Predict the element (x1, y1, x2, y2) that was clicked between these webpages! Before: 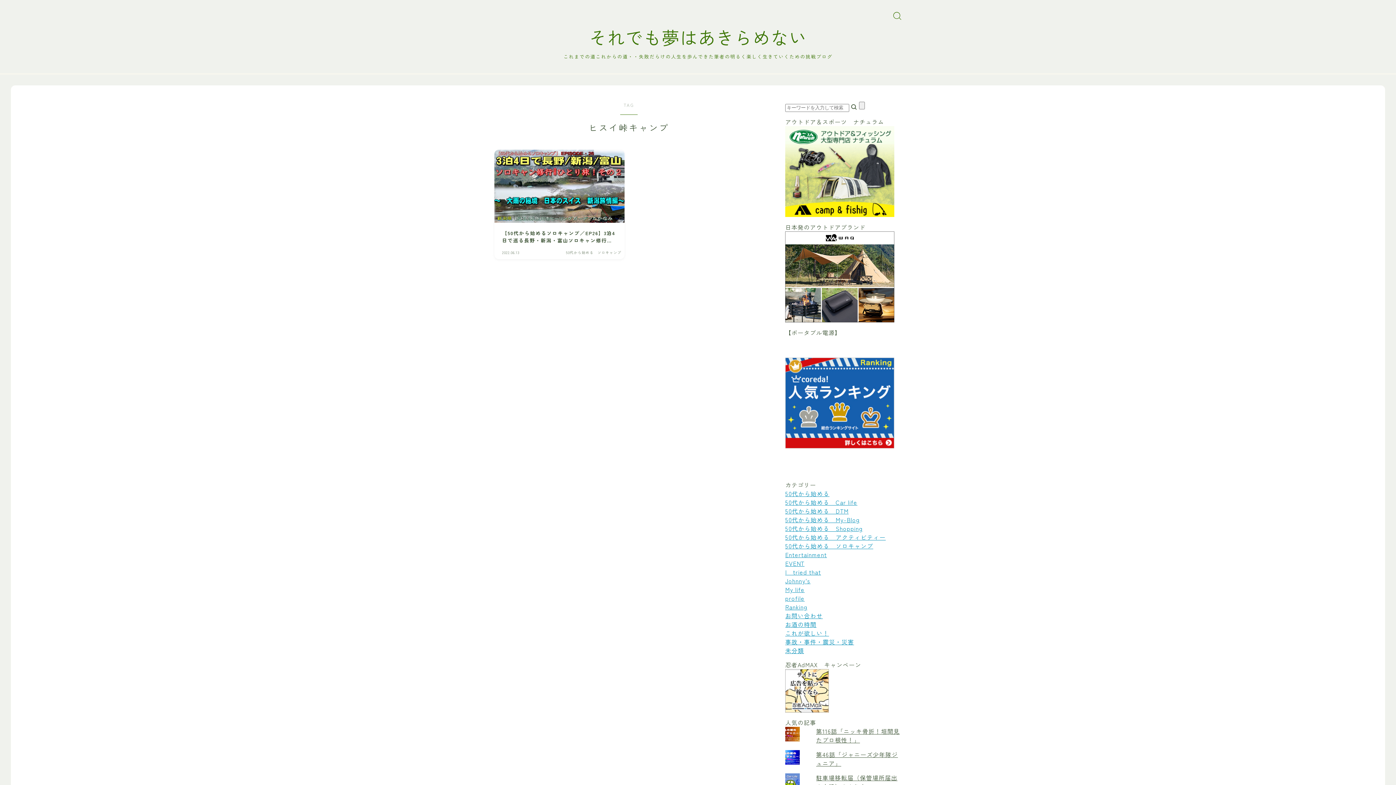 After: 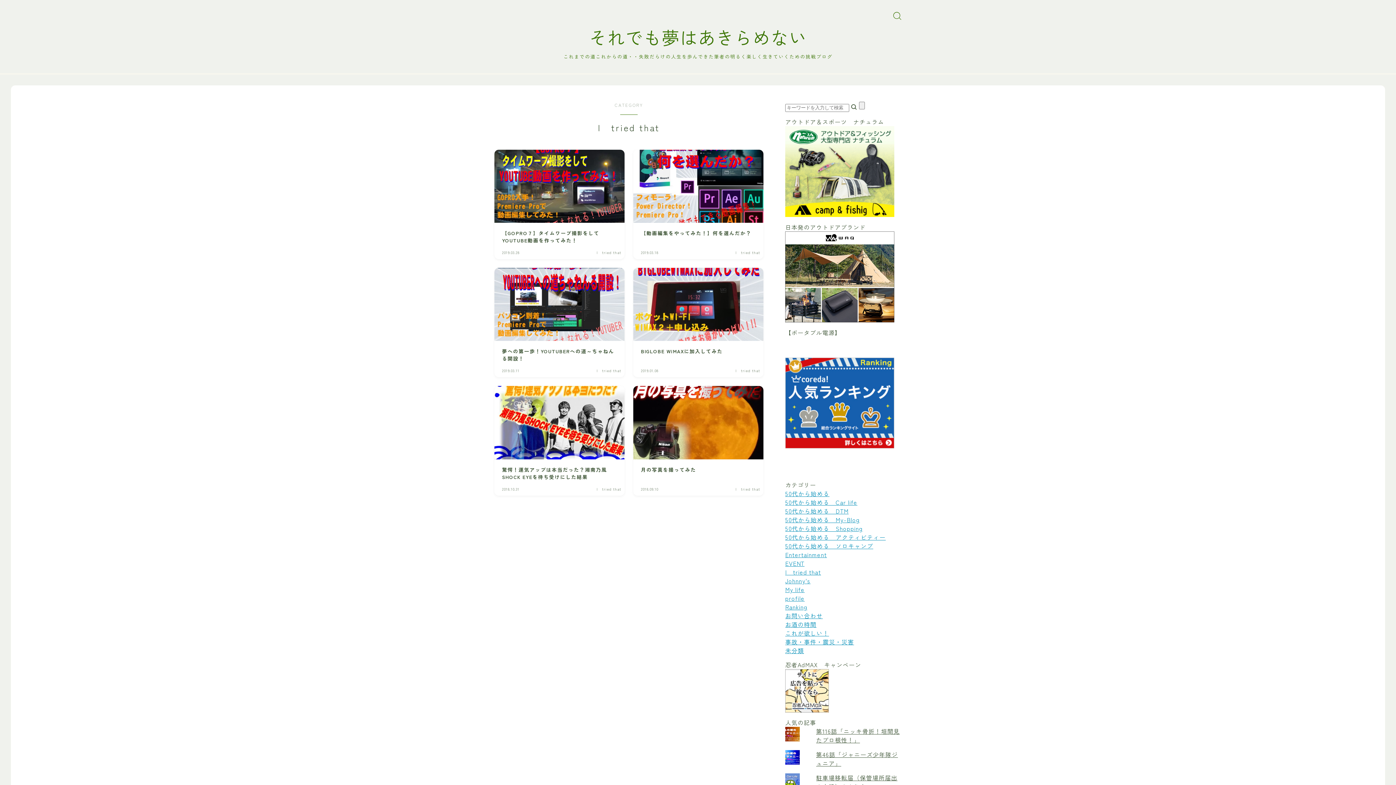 Action: label: I　tried that bbox: (785, 567, 821, 576)